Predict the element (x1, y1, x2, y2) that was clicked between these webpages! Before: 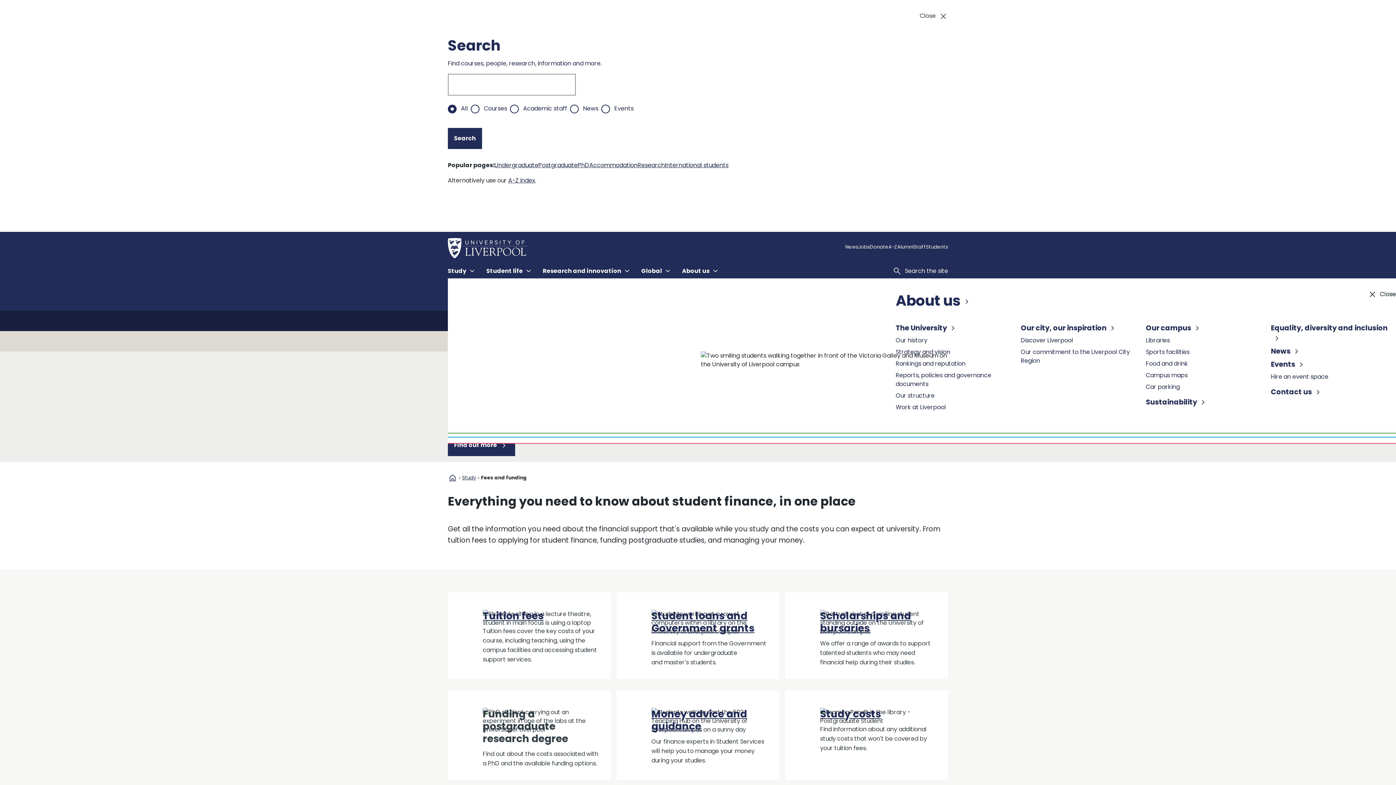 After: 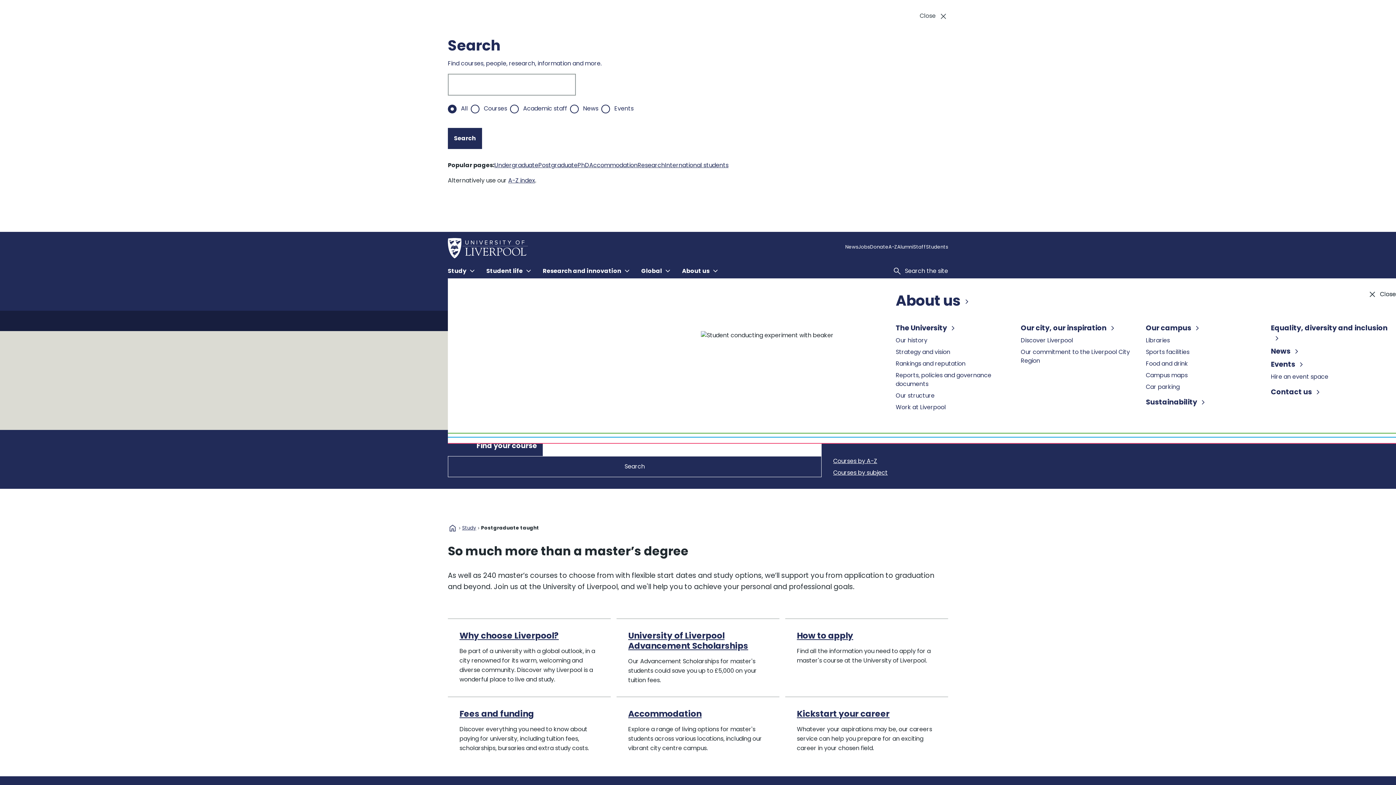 Action: bbox: (538, 160, 577, 170) label: Postgraduate